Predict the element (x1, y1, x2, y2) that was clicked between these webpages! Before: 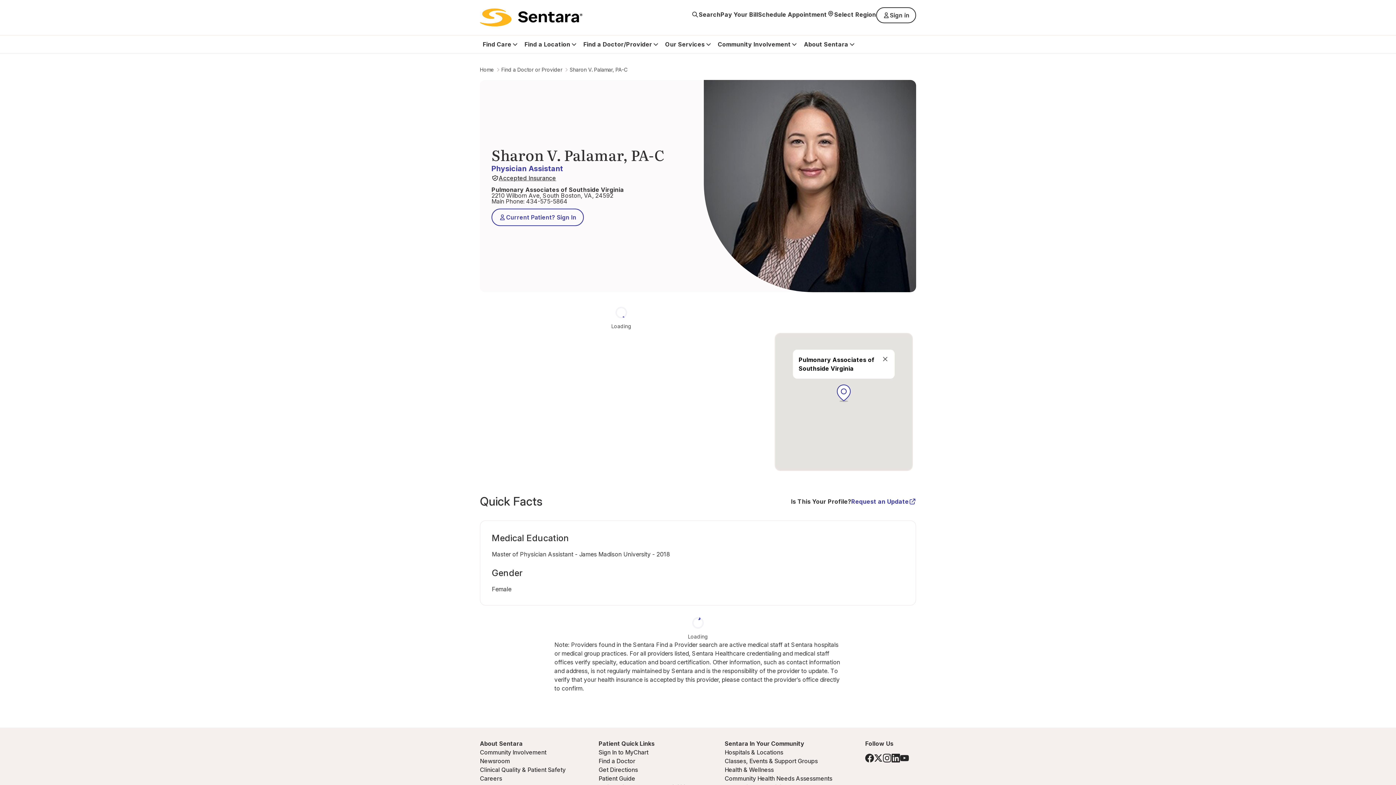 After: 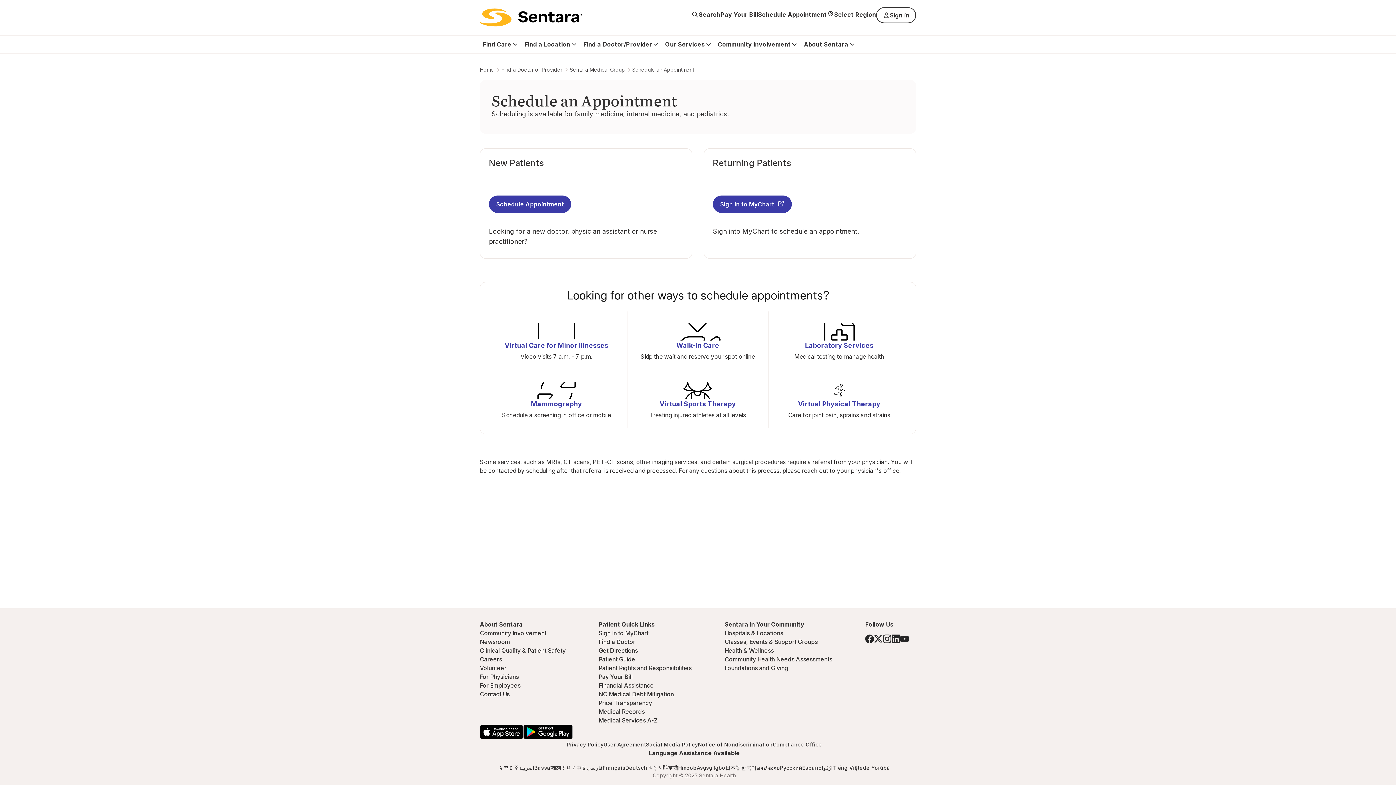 Action: bbox: (758, 7, 827, 21) label: Schedule Appointment